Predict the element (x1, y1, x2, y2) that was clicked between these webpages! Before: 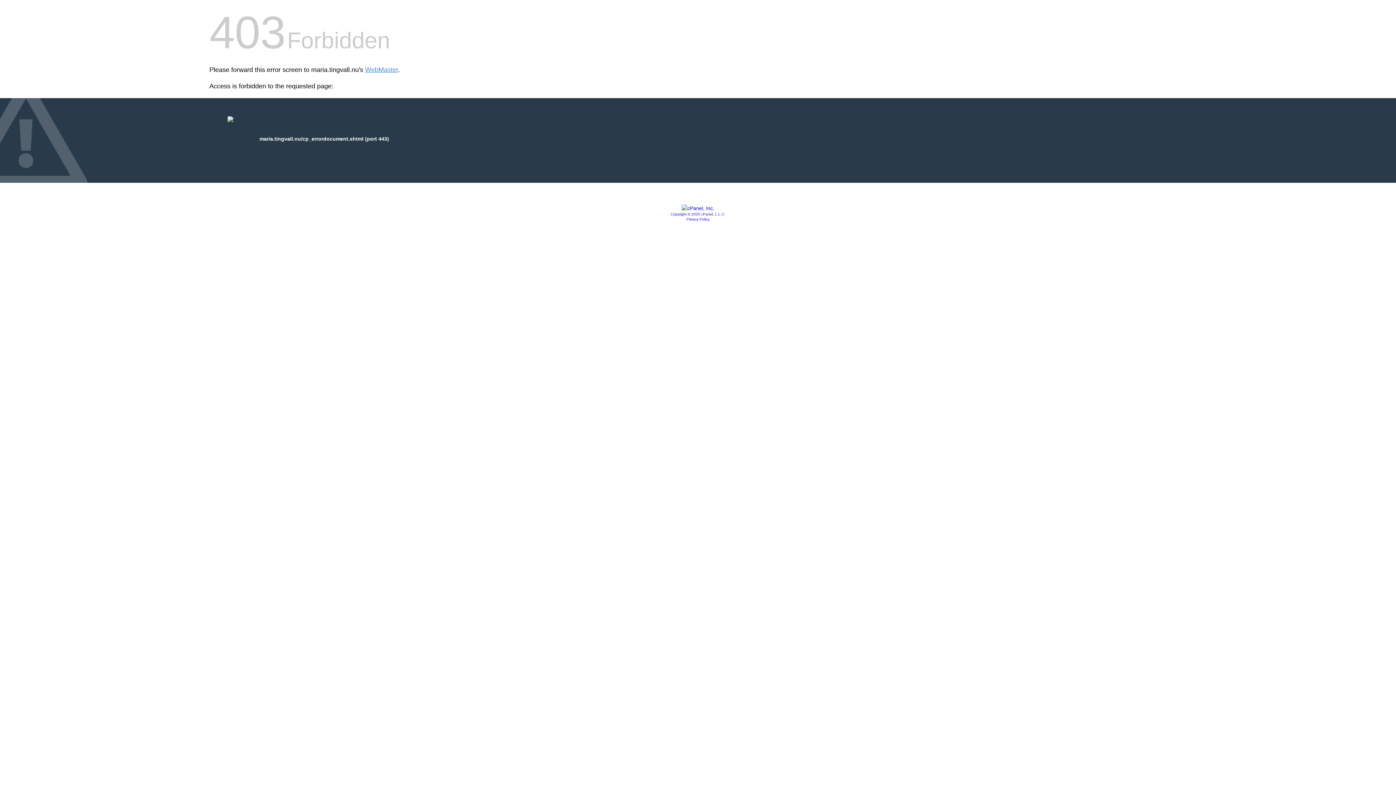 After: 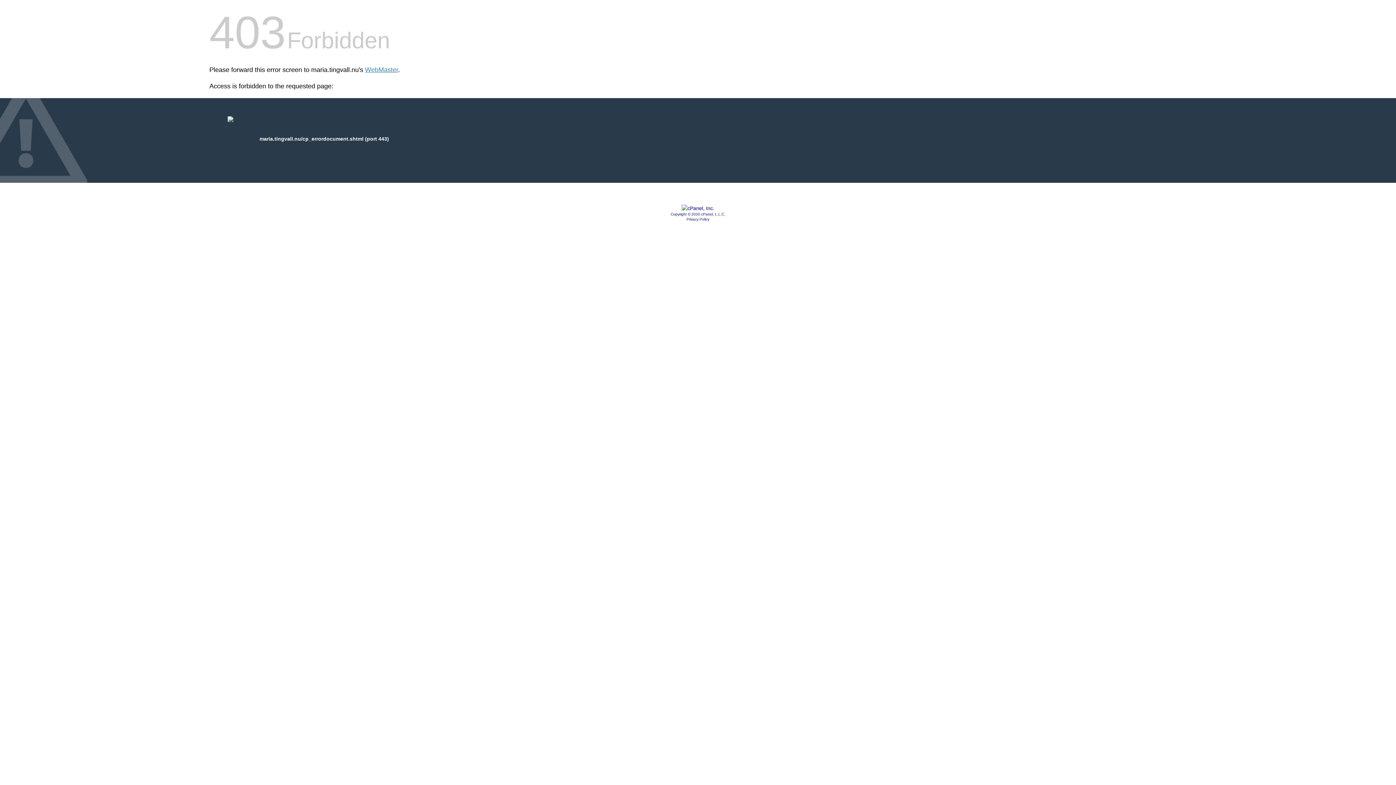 Action: bbox: (681, 205, 714, 211)